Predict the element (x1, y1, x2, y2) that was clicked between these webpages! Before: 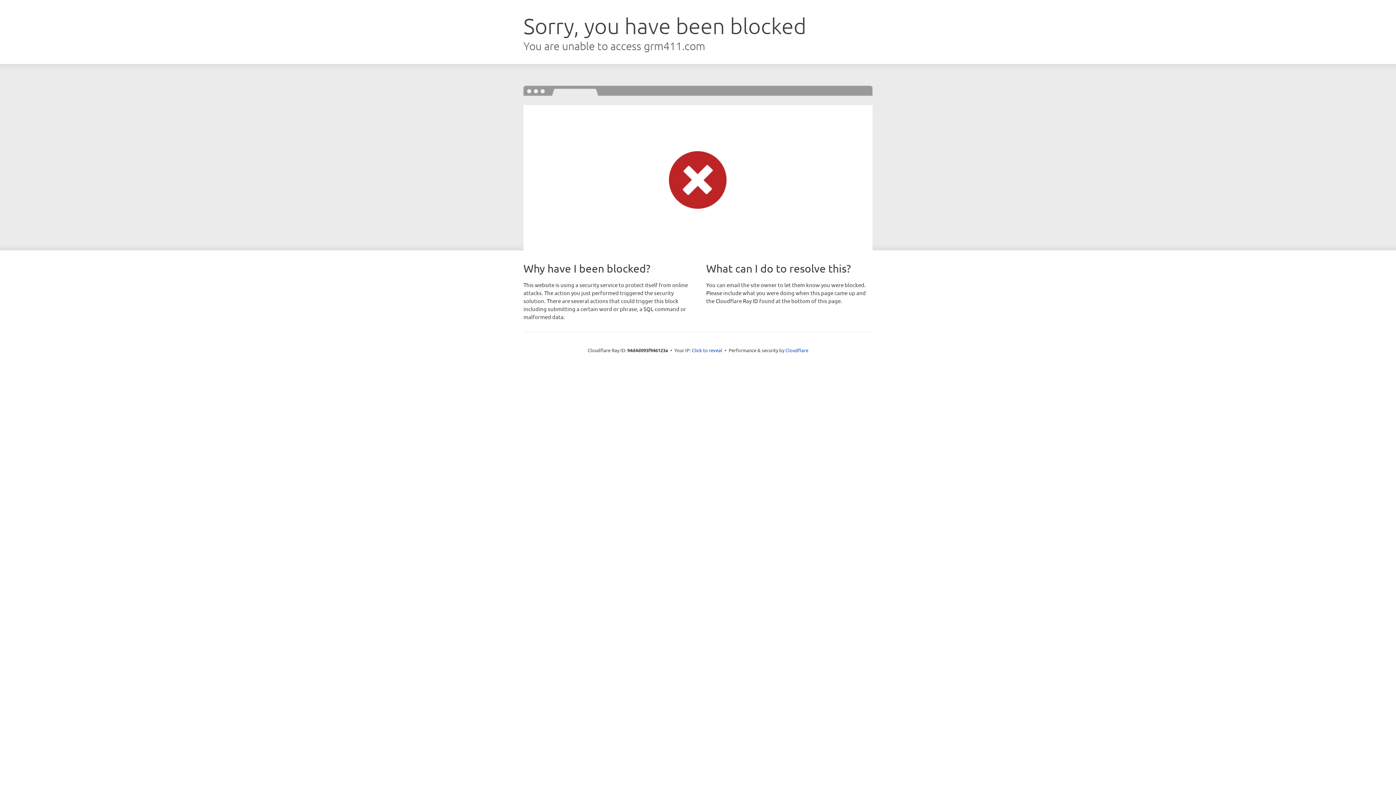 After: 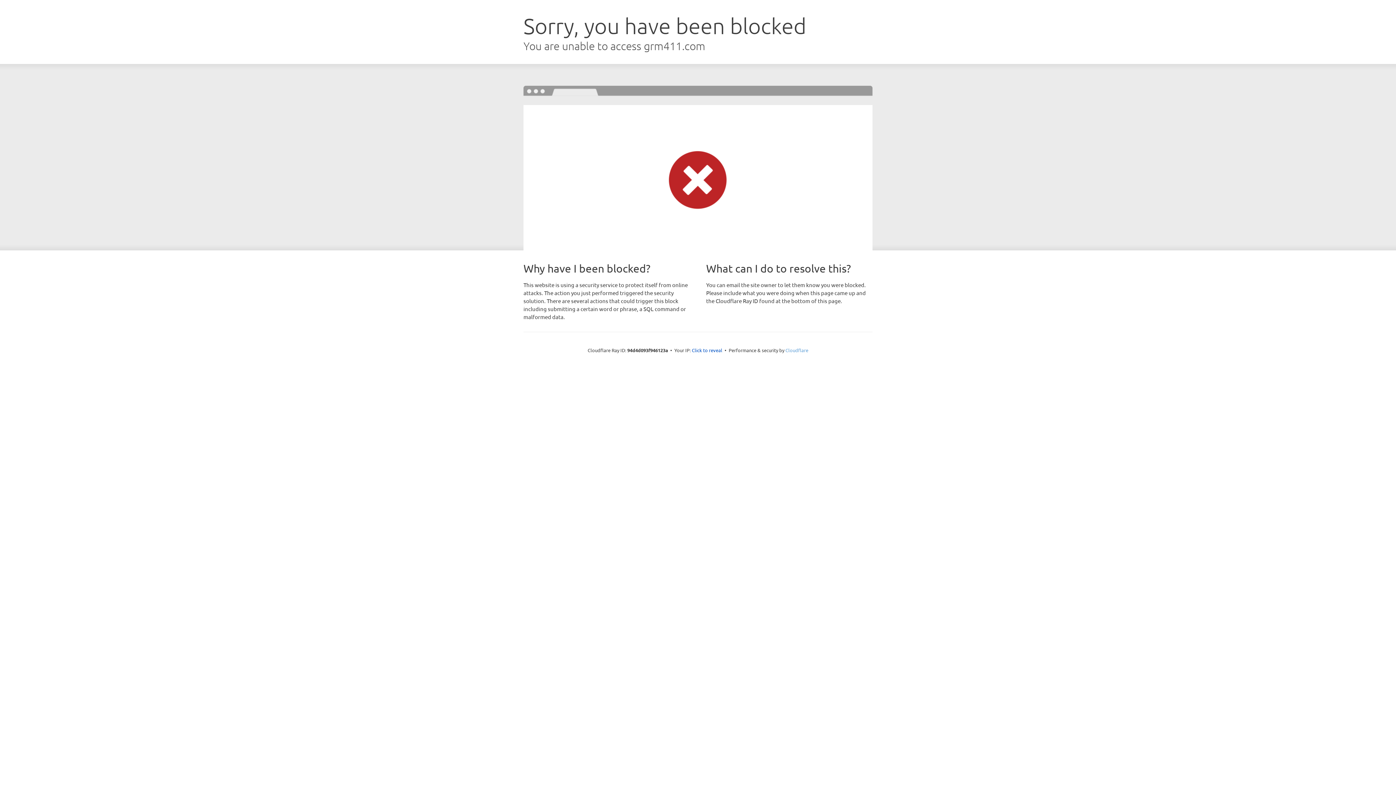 Action: label: Cloudflare bbox: (785, 347, 808, 353)